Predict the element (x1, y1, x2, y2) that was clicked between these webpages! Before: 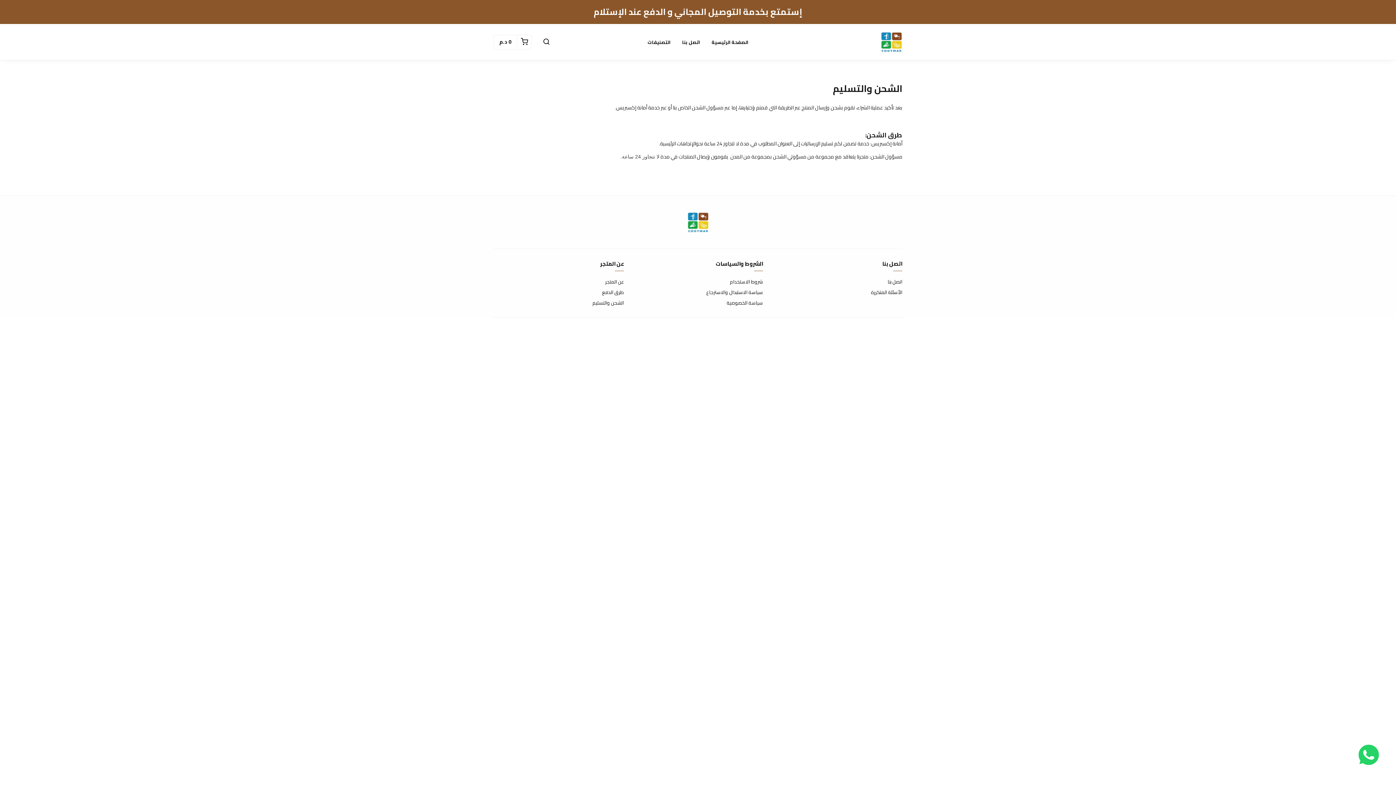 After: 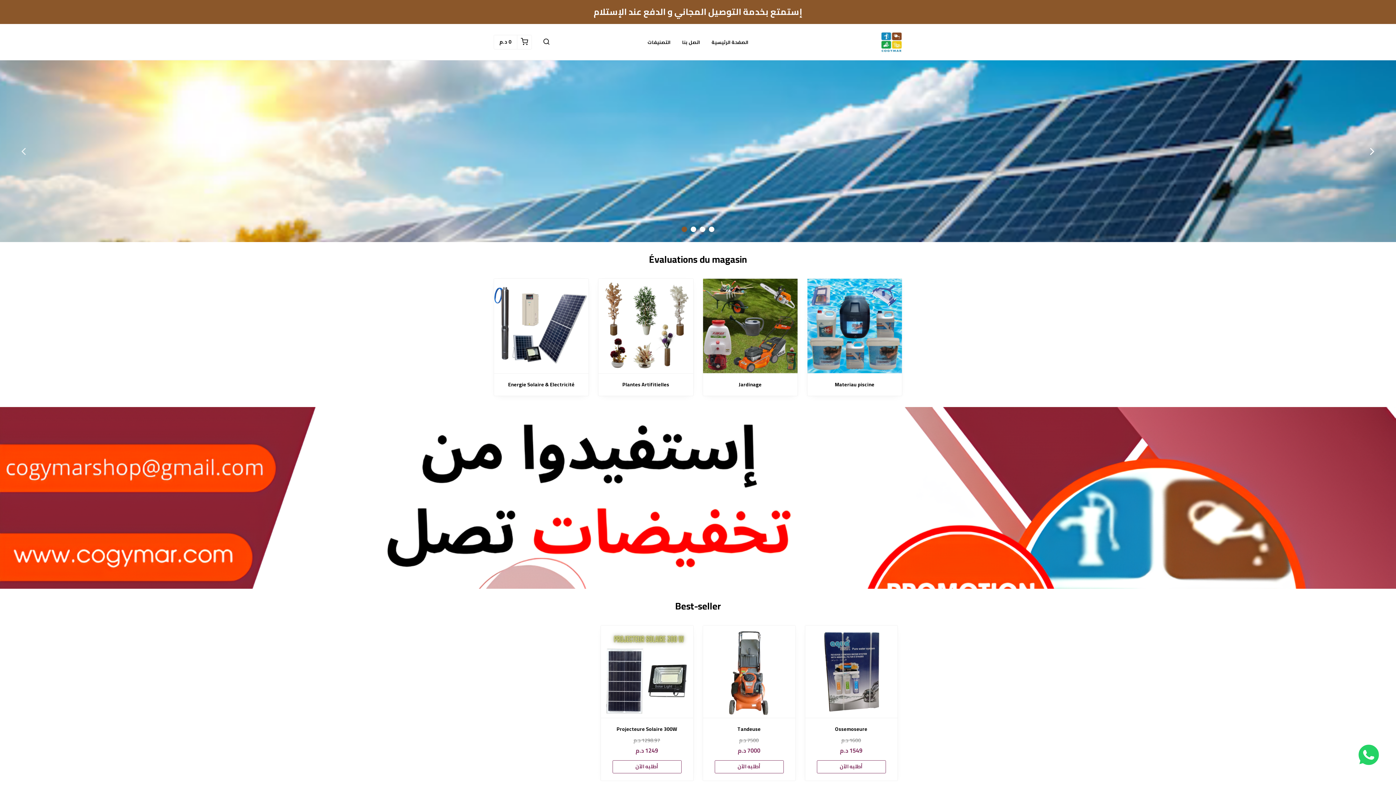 Action: bbox: (706, 23, 754, 60) label: الصفحة الرئيسية